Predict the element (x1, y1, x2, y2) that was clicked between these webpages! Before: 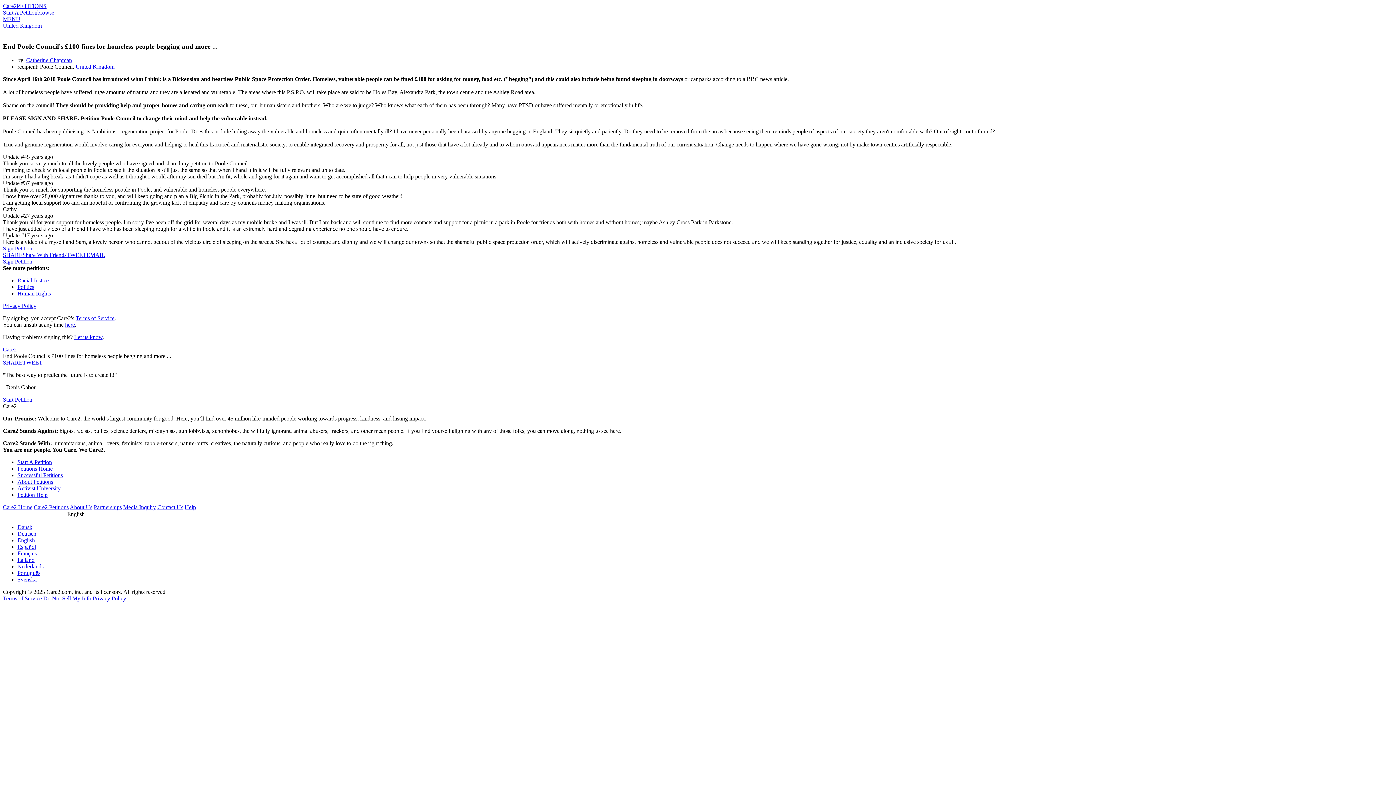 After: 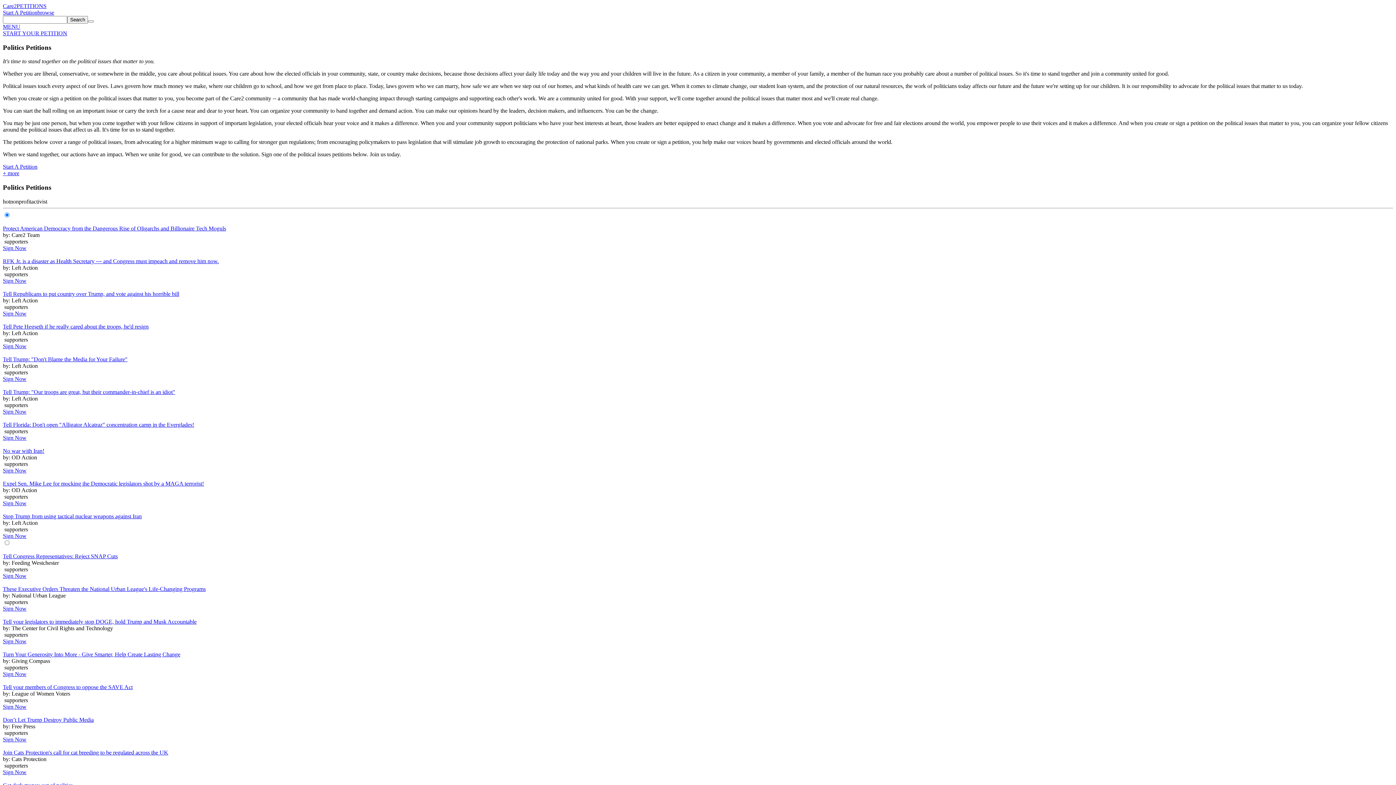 Action: bbox: (17, 284, 34, 290) label: Politics